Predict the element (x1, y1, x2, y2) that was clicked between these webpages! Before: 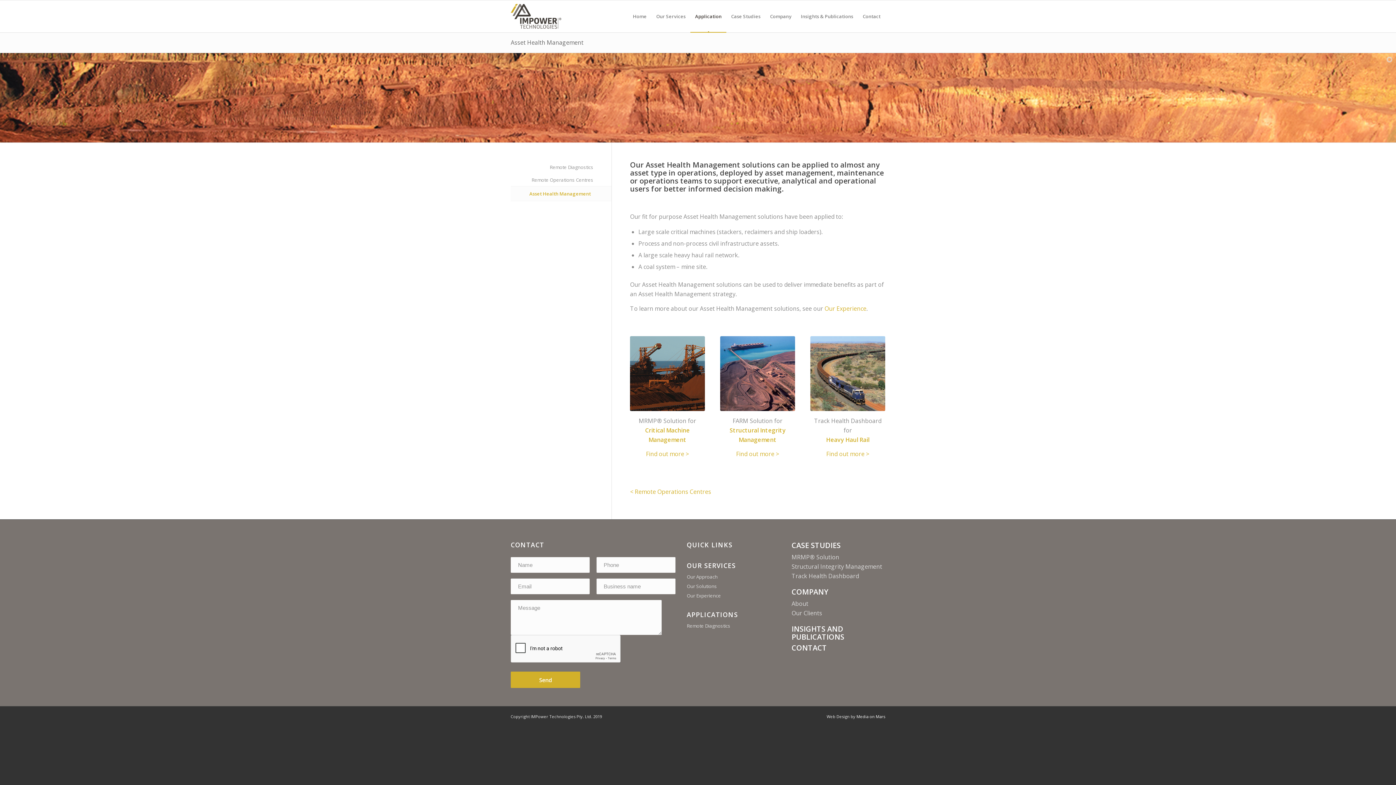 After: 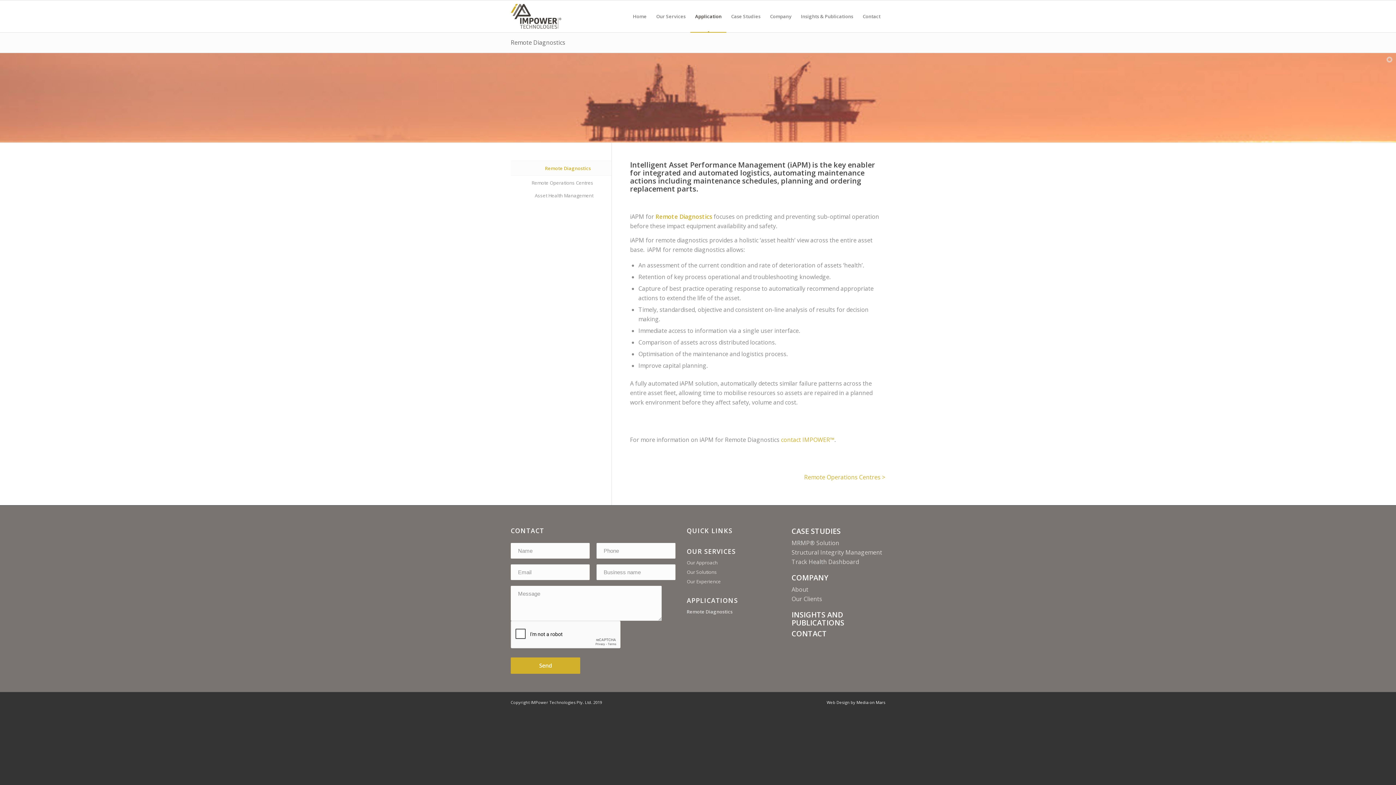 Action: bbox: (510, 161, 593, 173) label: Remote Diagnostics